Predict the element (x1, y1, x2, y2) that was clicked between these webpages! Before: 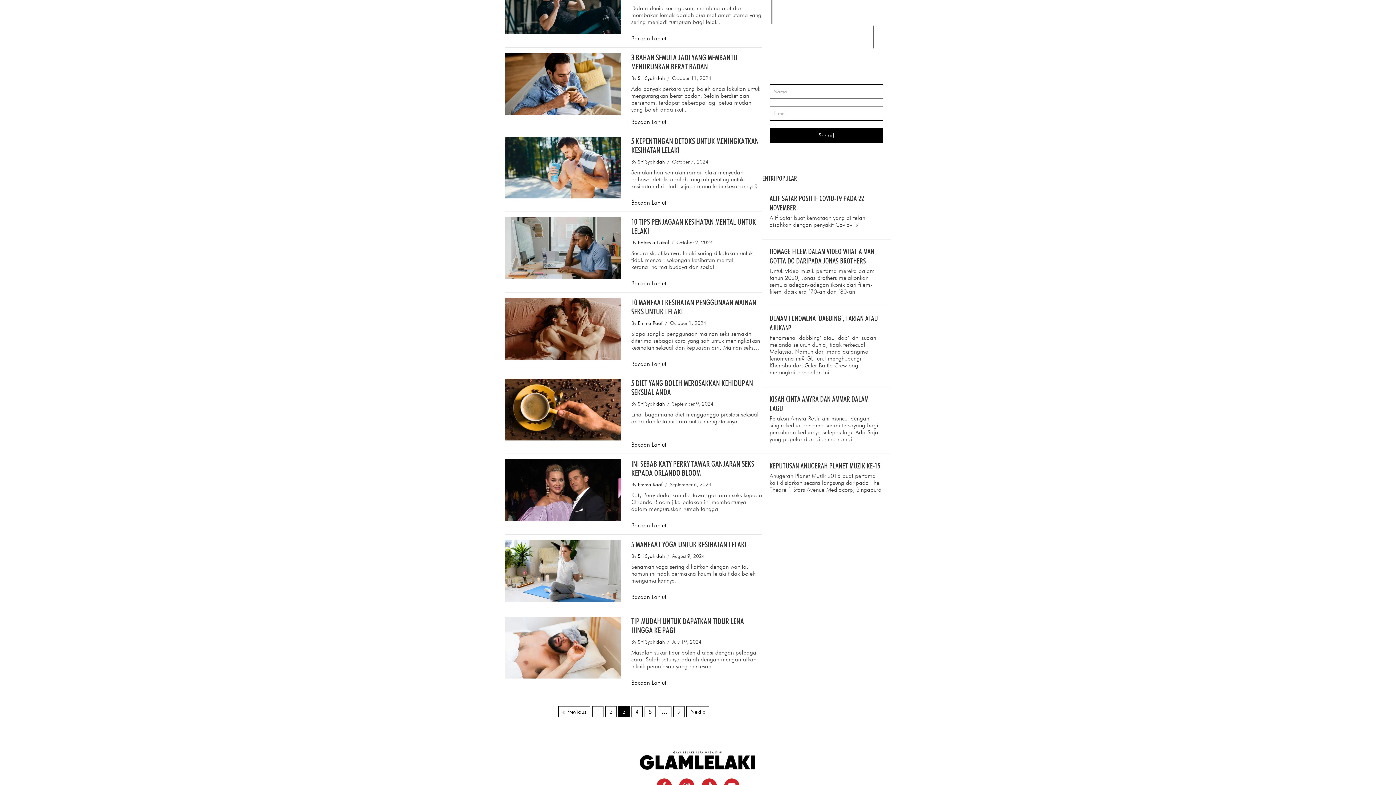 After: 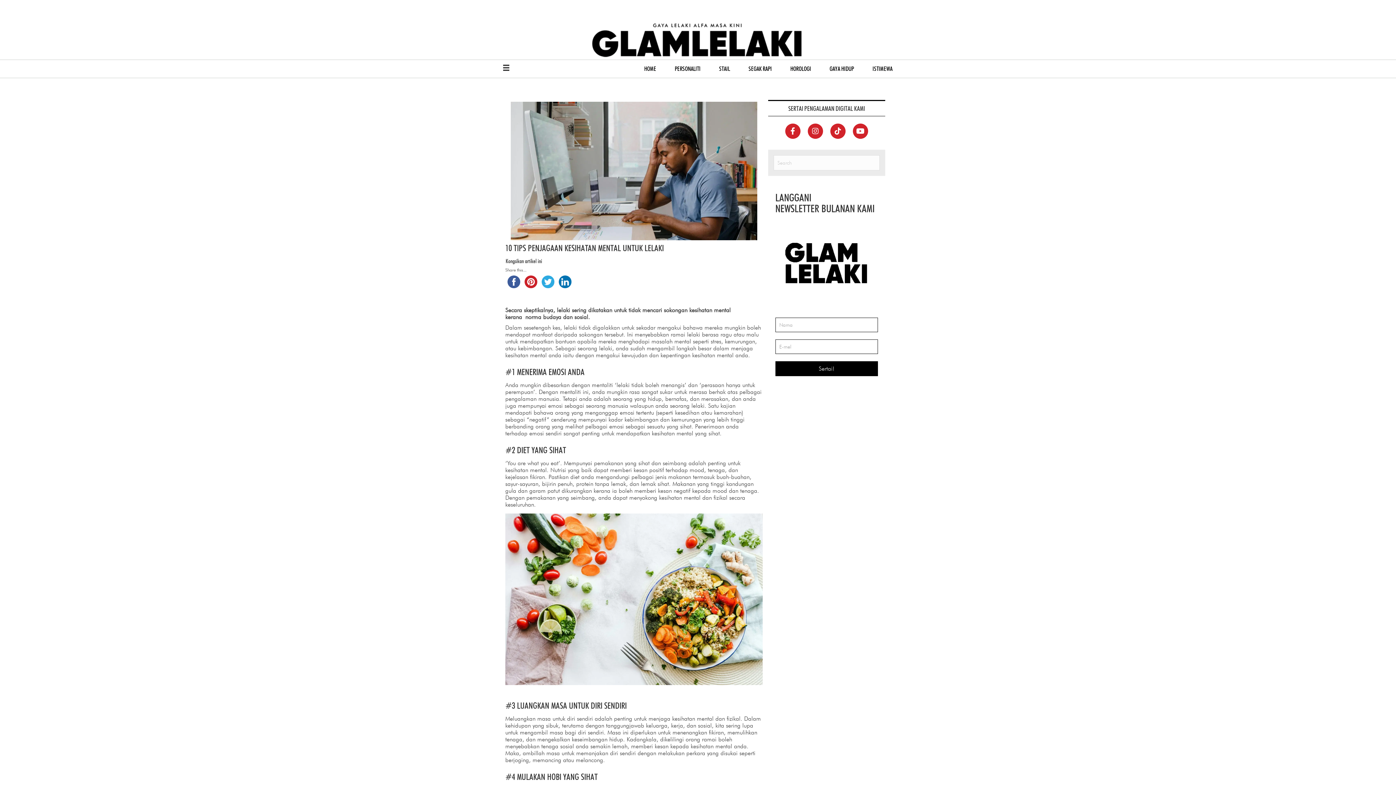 Action: label: Bacaan Lanjut bbox: (631, 280, 666, 286)